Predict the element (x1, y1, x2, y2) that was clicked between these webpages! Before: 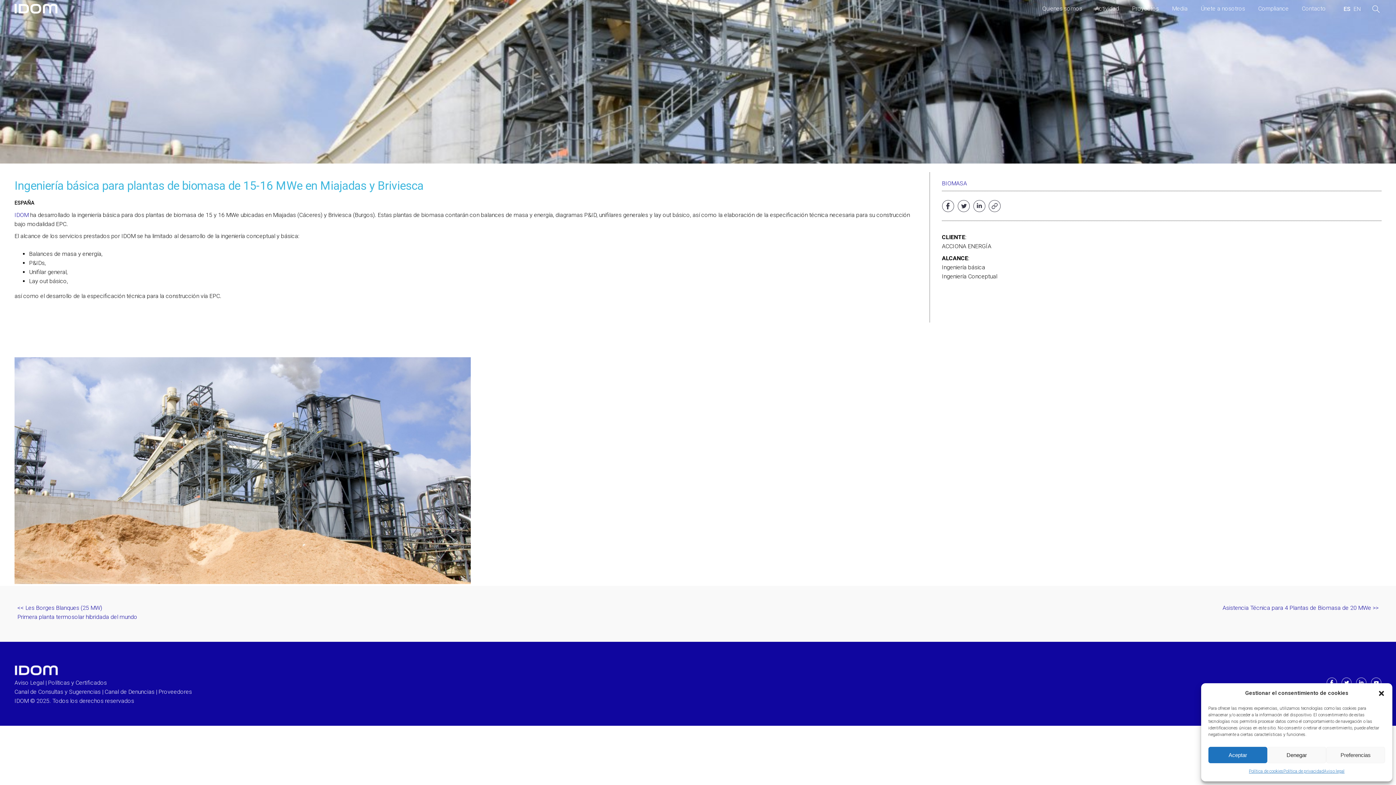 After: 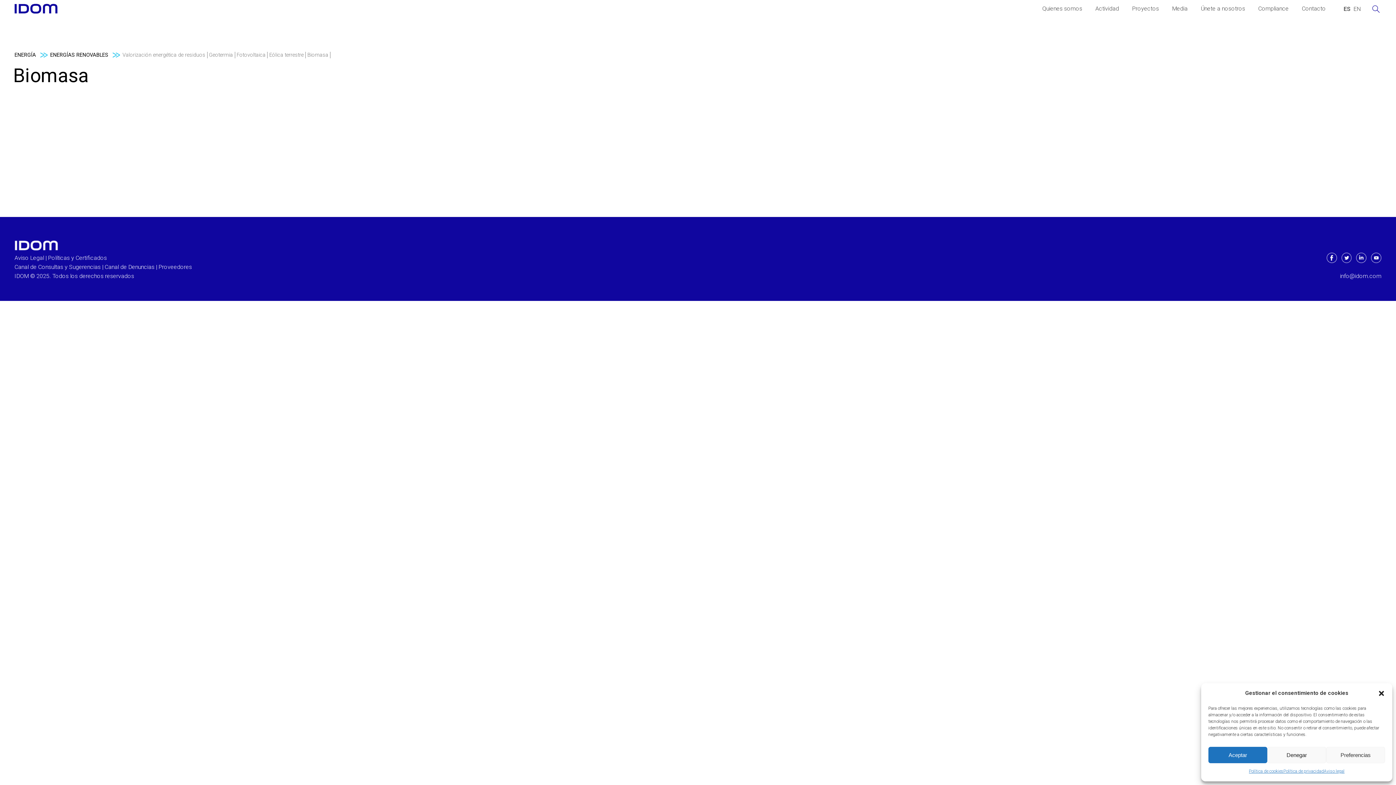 Action: label: BIOMASA bbox: (942, 179, 967, 186)